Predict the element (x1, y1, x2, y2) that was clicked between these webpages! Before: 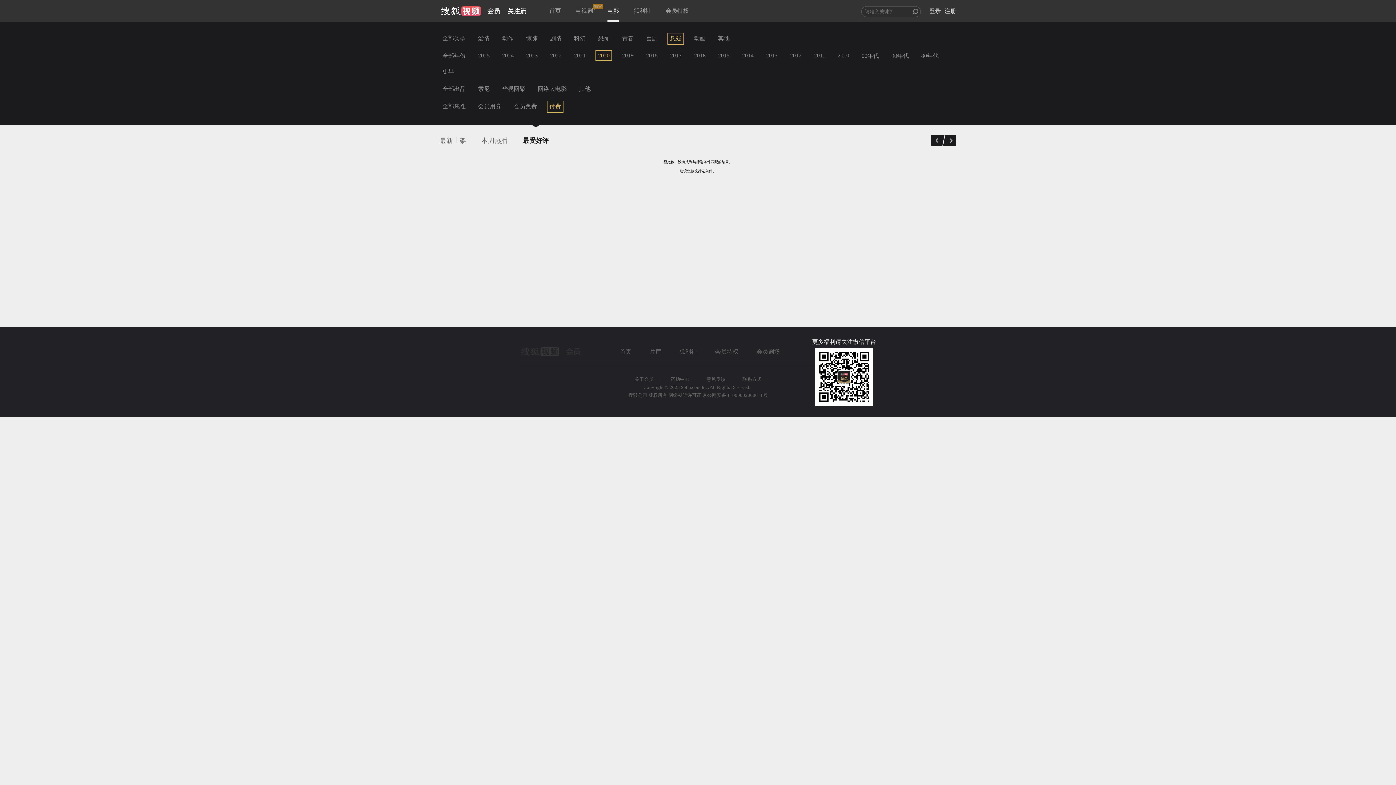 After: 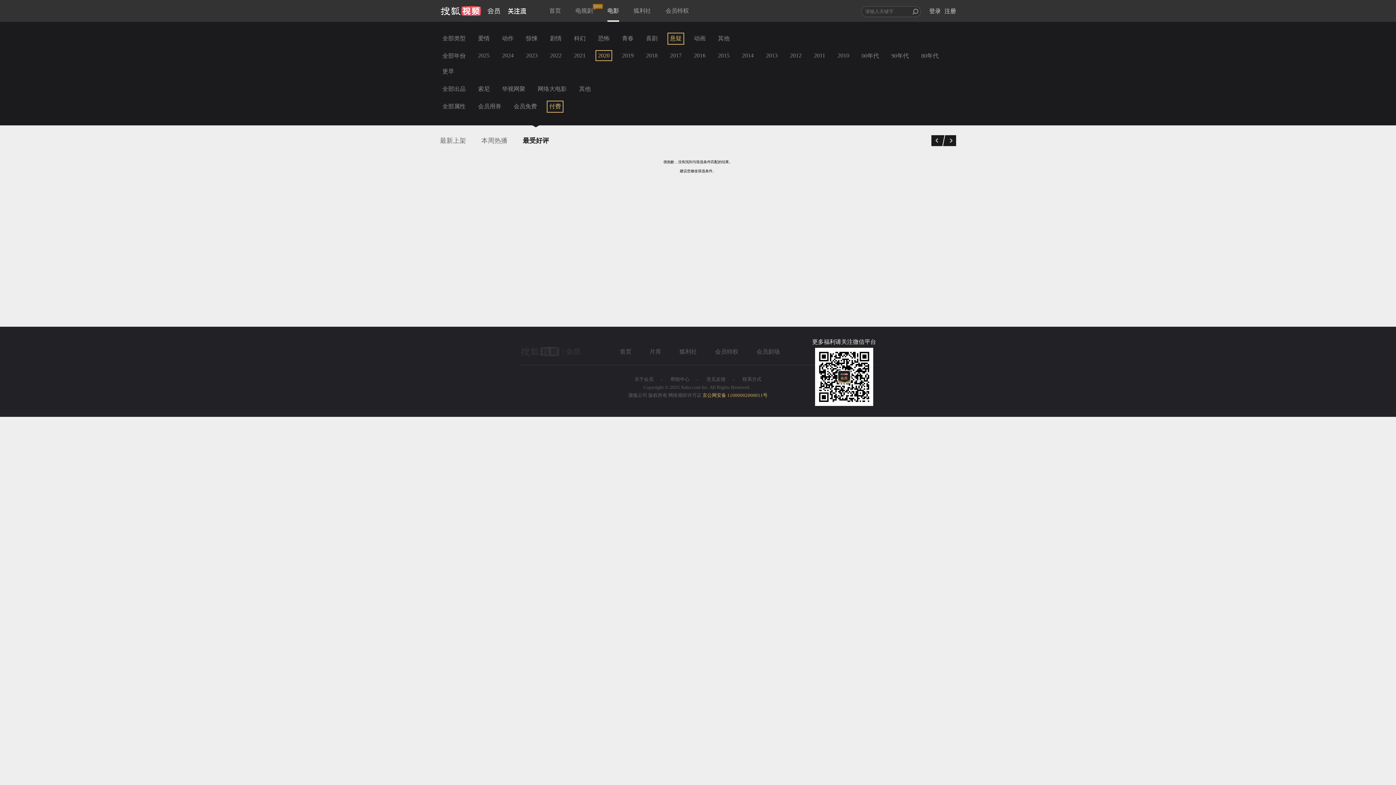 Action: label: 京公网安备 11000002000011号 bbox: (702, 392, 767, 398)